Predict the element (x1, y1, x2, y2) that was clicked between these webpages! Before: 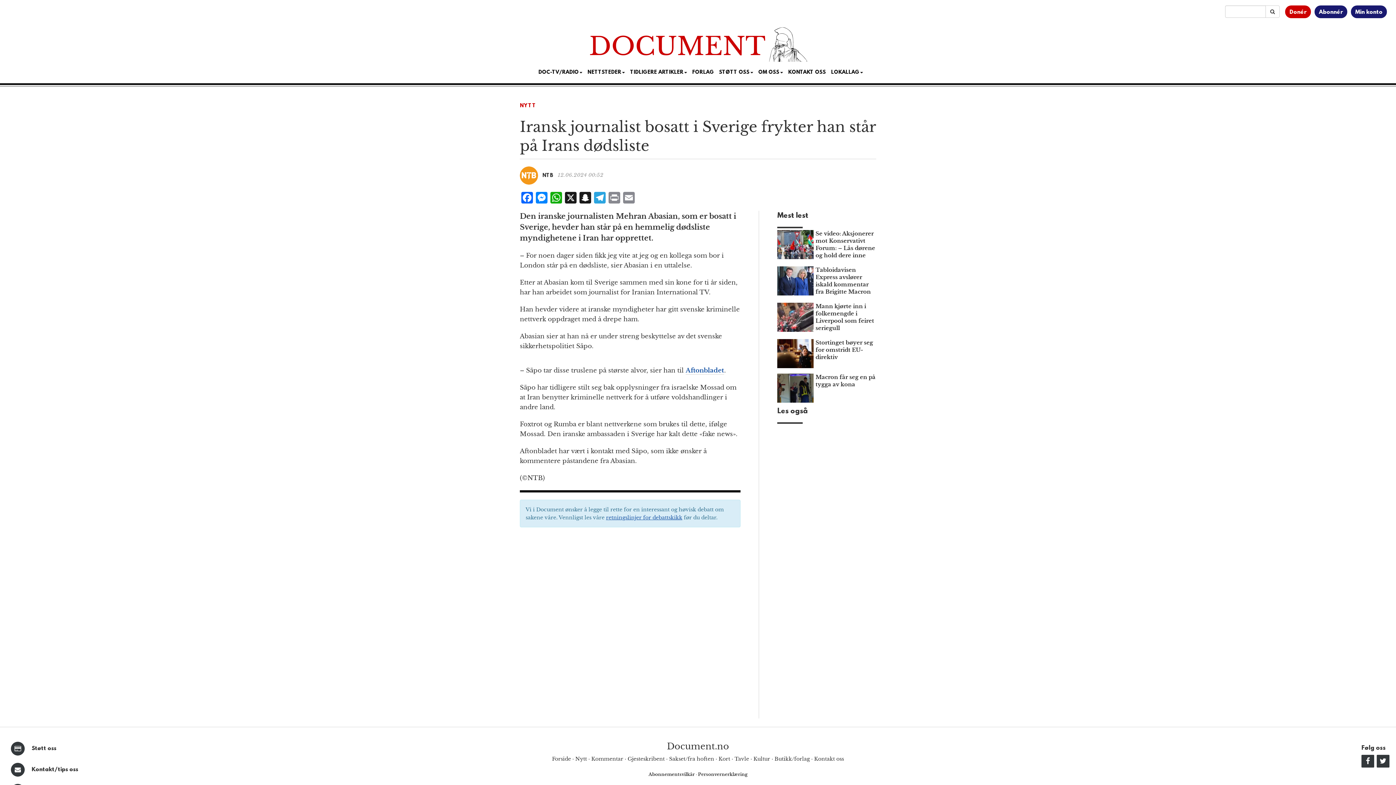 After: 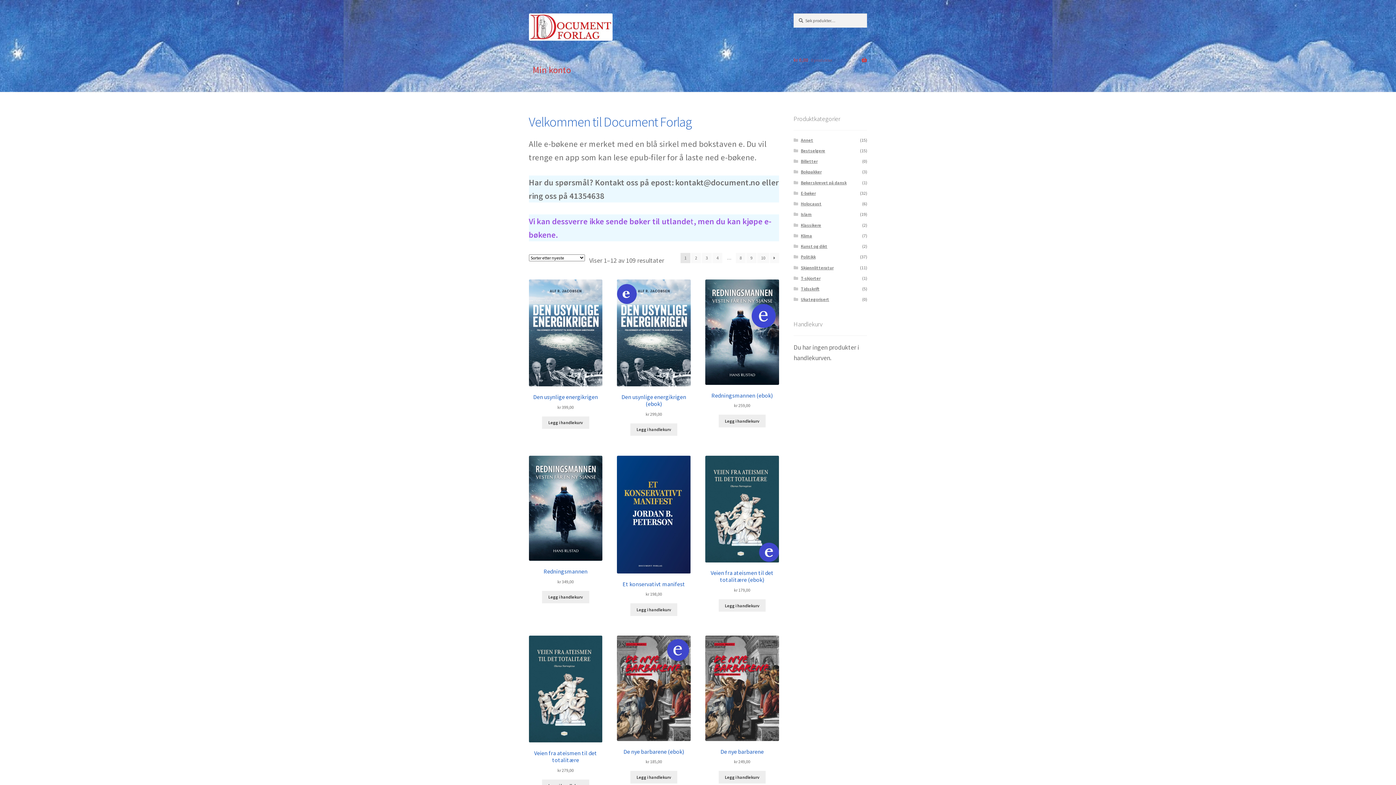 Action: label: FORLAG bbox: (689, 66, 716, 79)